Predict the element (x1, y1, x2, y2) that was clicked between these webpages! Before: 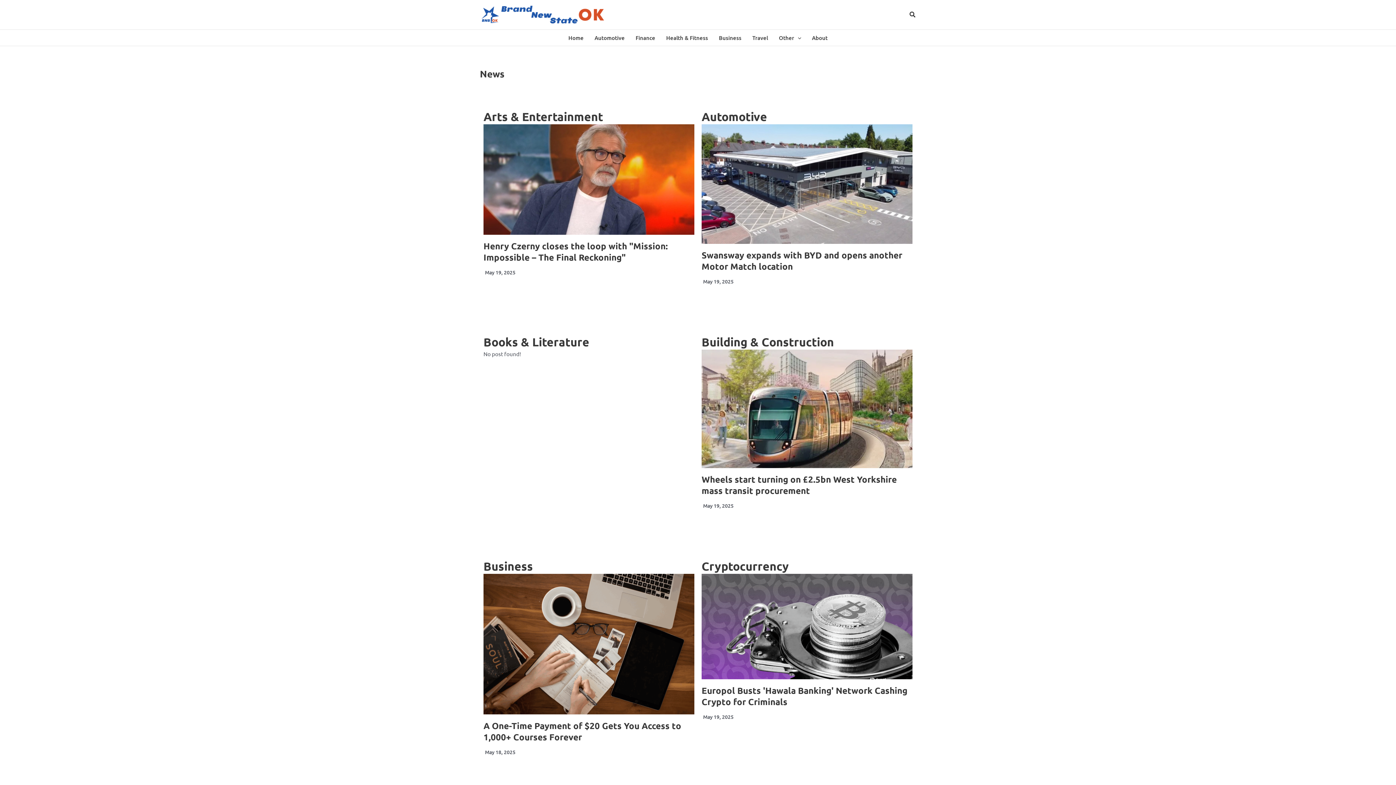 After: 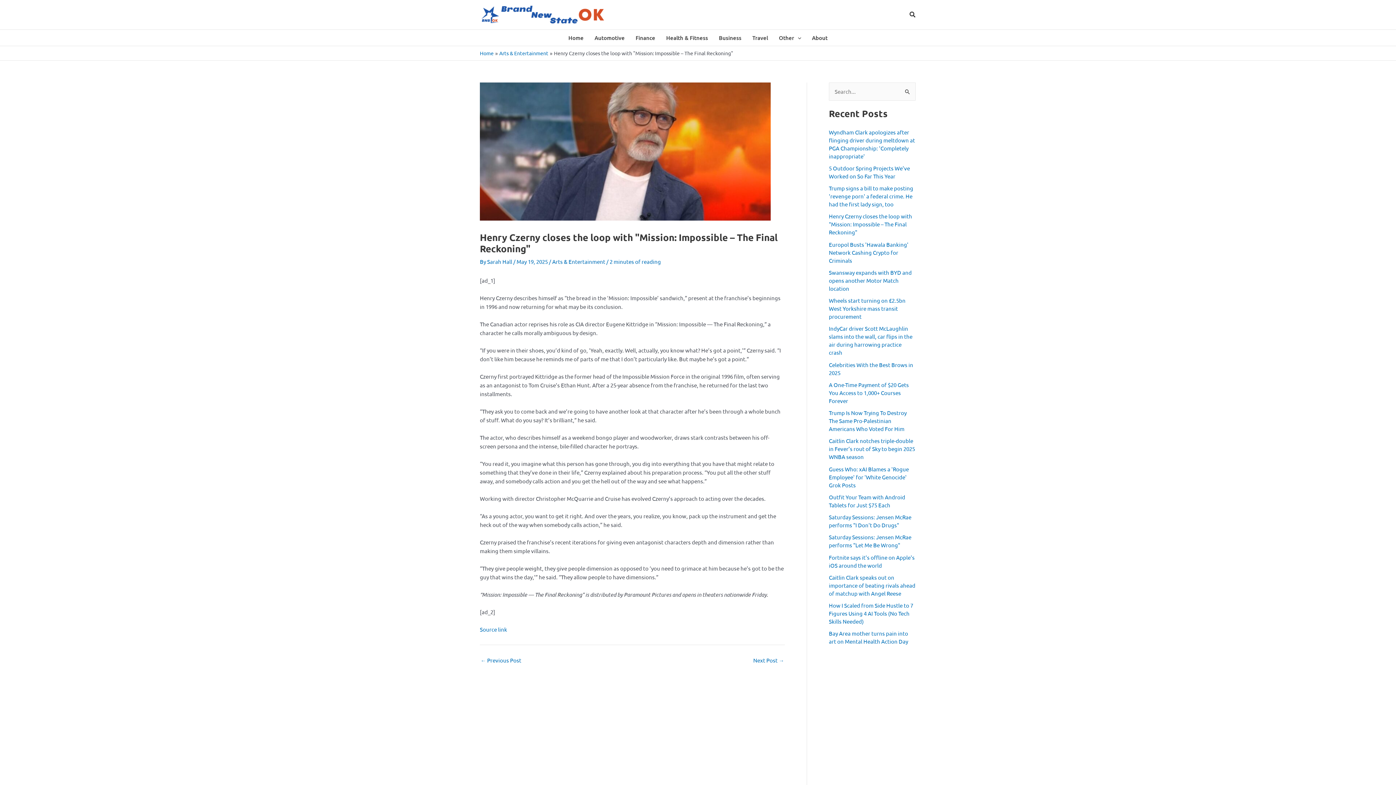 Action: label: Henry Czerny closes the loop with "Mission: Impossible – The Final Reckoning" bbox: (483, 240, 668, 263)